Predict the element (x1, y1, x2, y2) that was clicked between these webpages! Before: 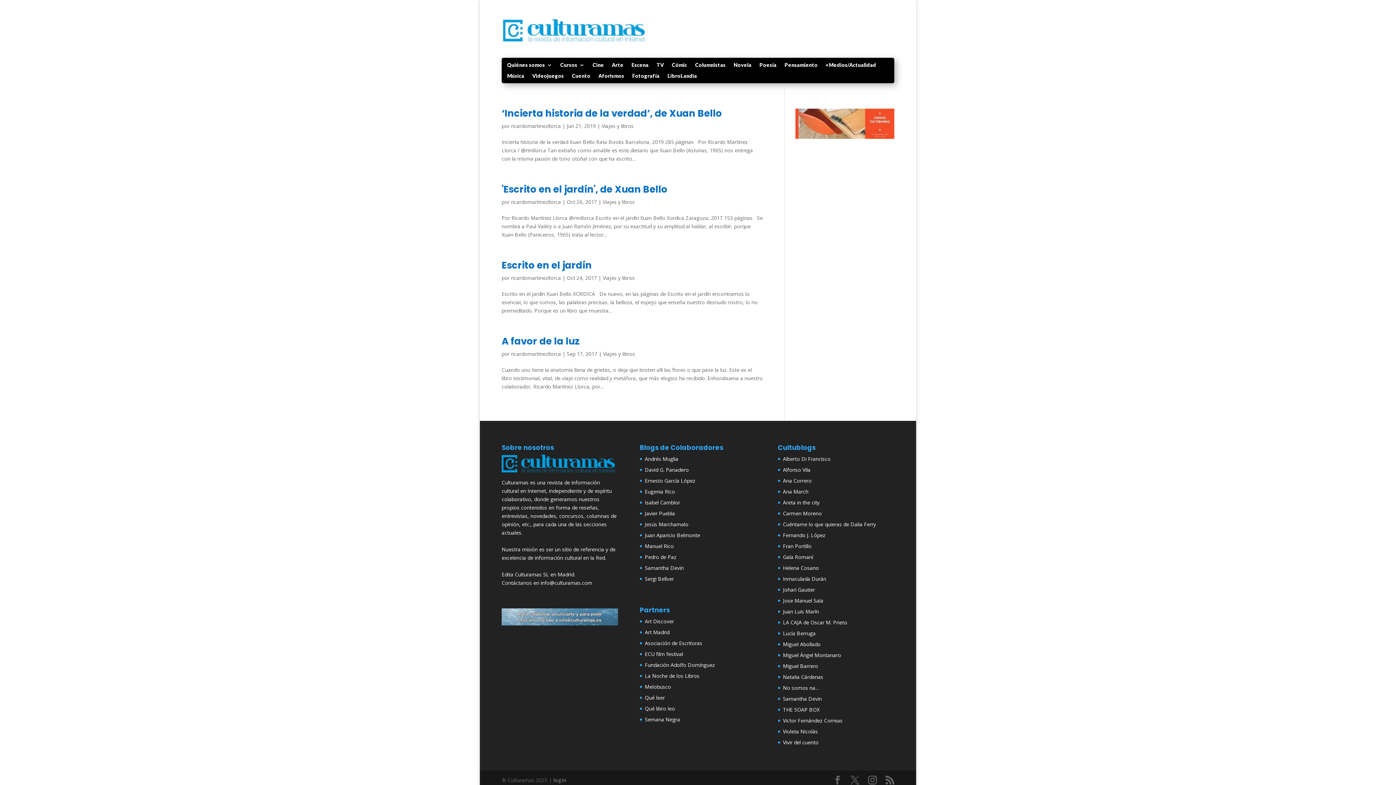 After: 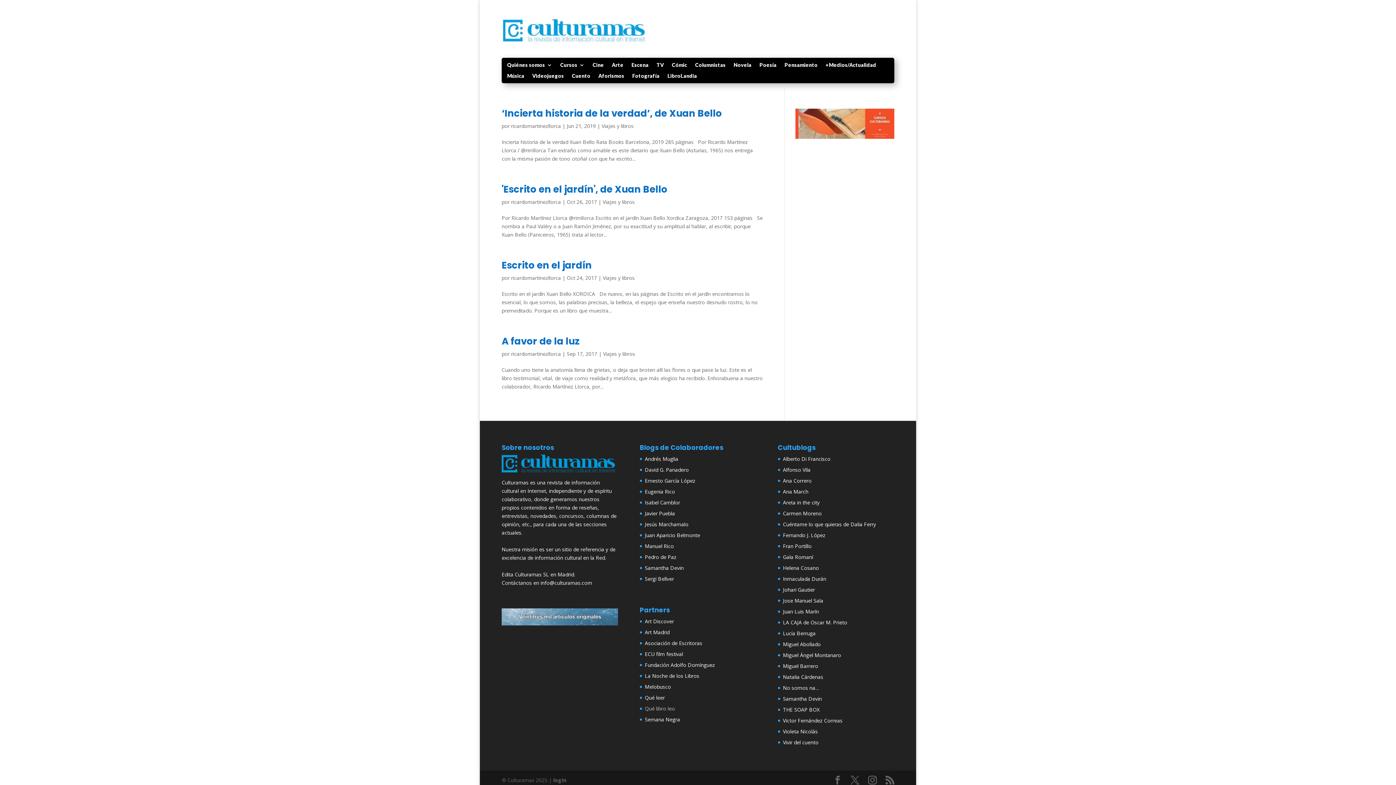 Action: bbox: (645, 705, 675, 712) label: Qué libro leo